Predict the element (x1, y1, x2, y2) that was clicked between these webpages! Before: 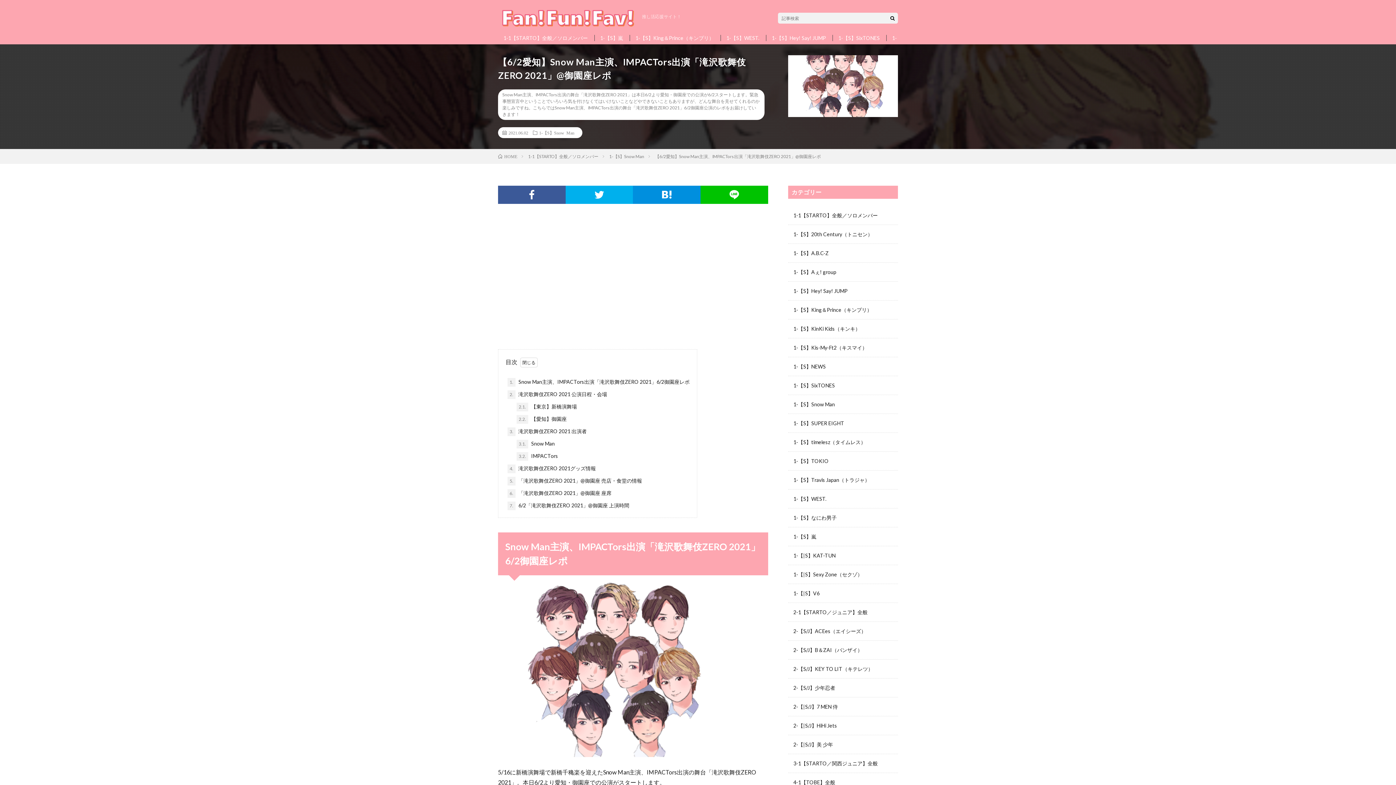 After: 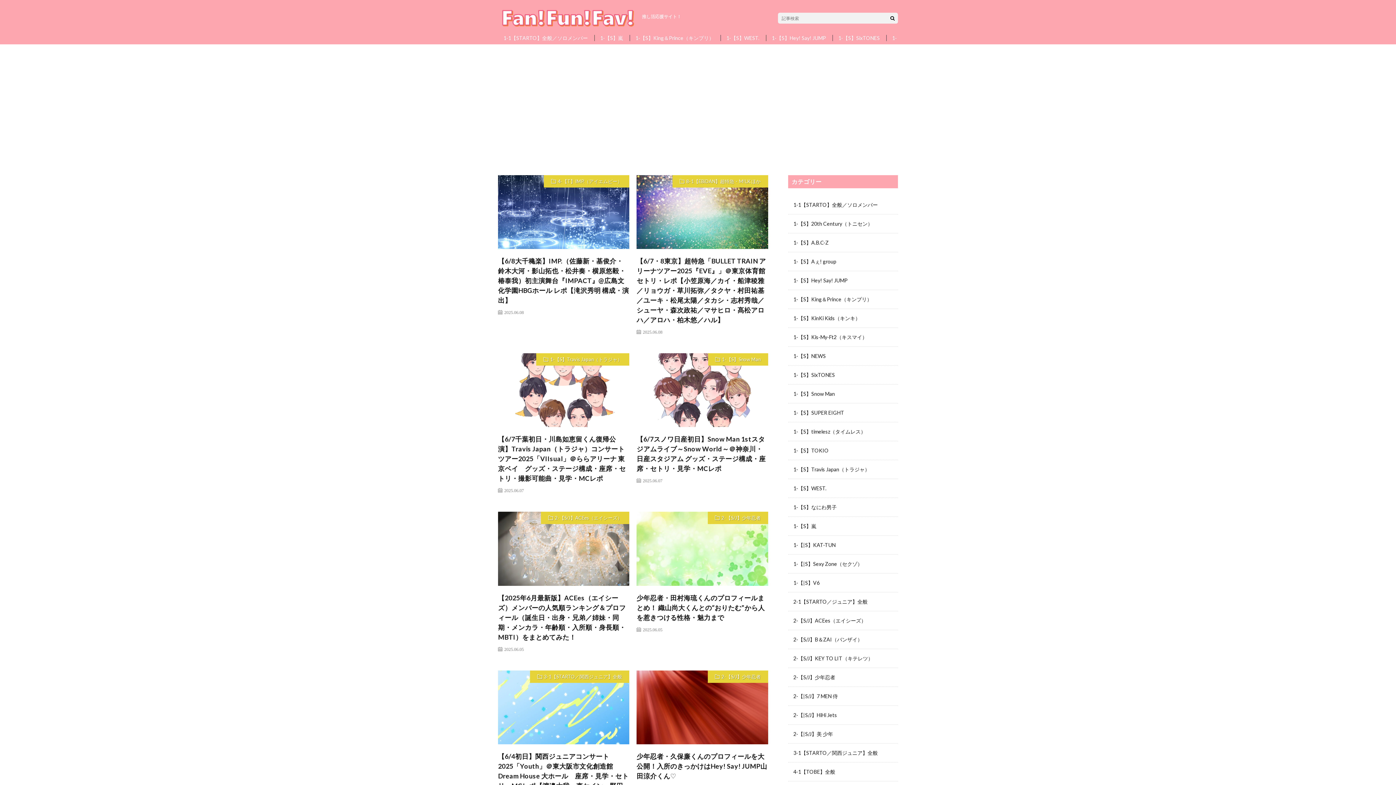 Action: bbox: (498, 153, 517, 159) label: HOME